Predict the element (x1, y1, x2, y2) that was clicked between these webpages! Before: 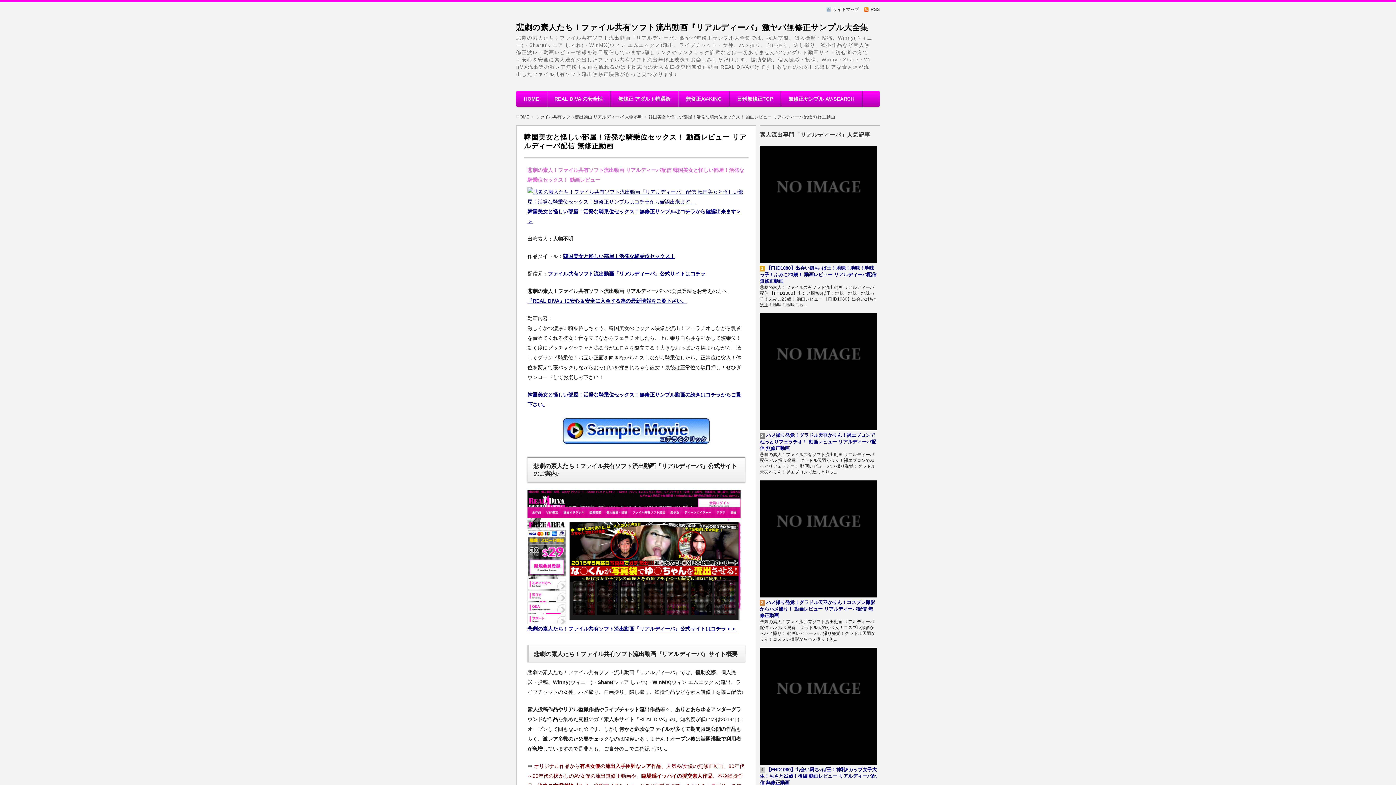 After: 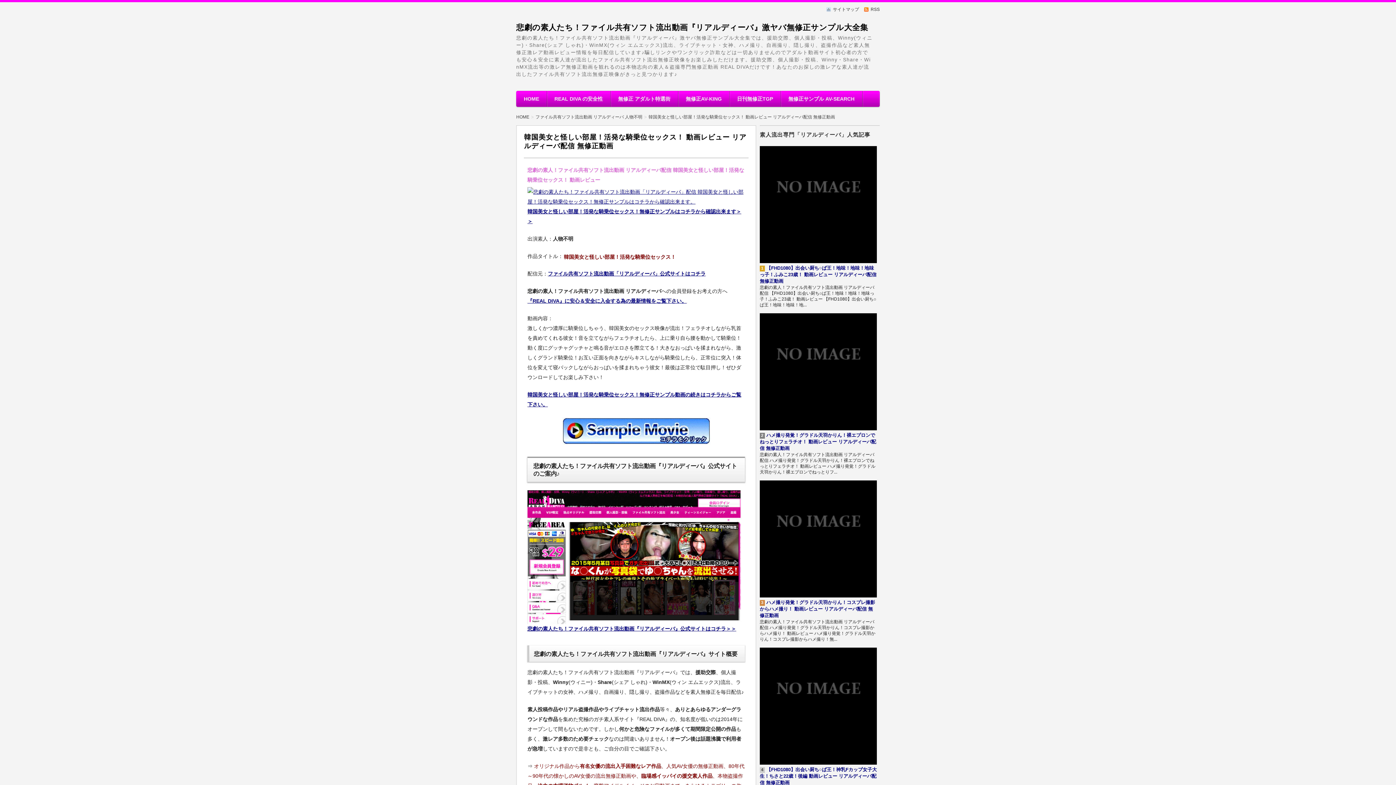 Action: bbox: (563, 253, 675, 259) label: 韓国美女と怪しい部屋！活発な騎乗位セックス！